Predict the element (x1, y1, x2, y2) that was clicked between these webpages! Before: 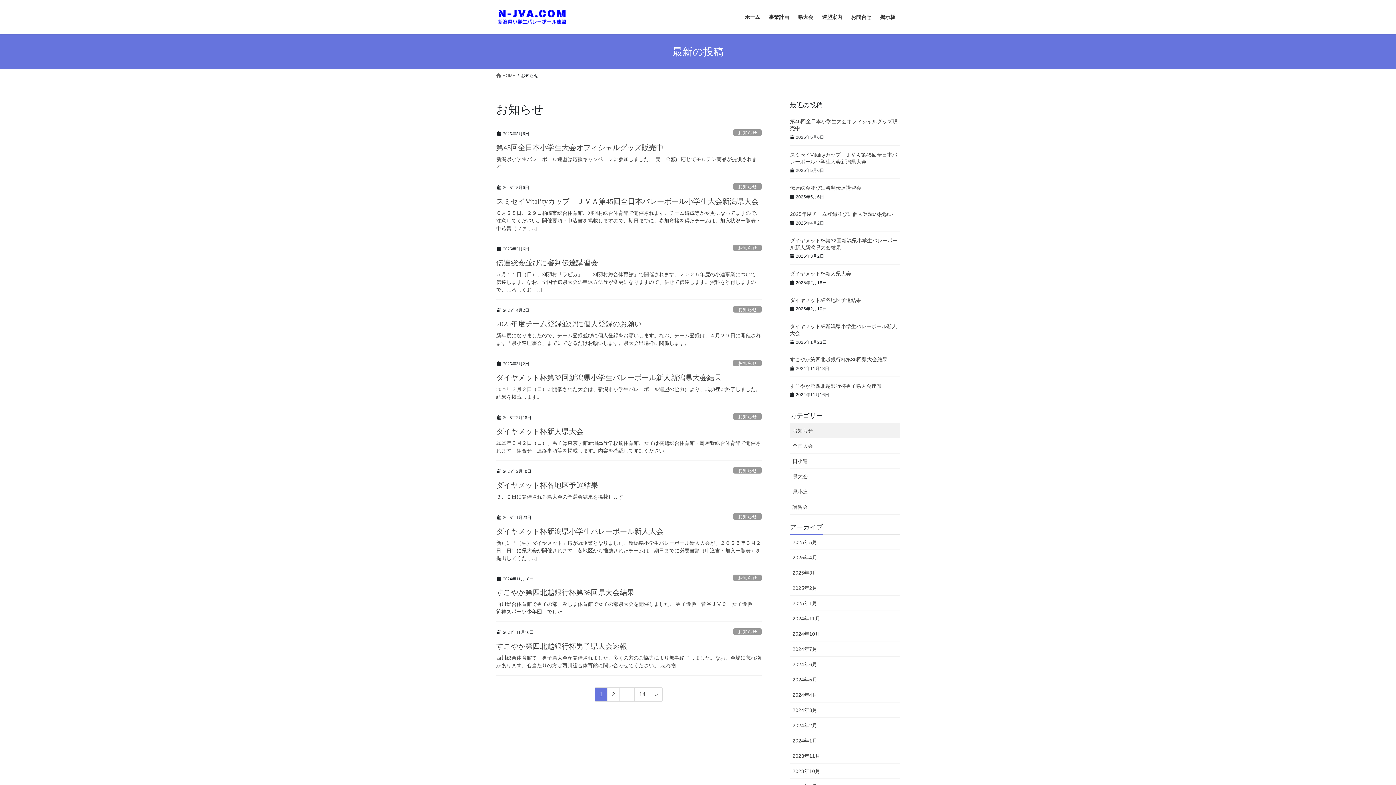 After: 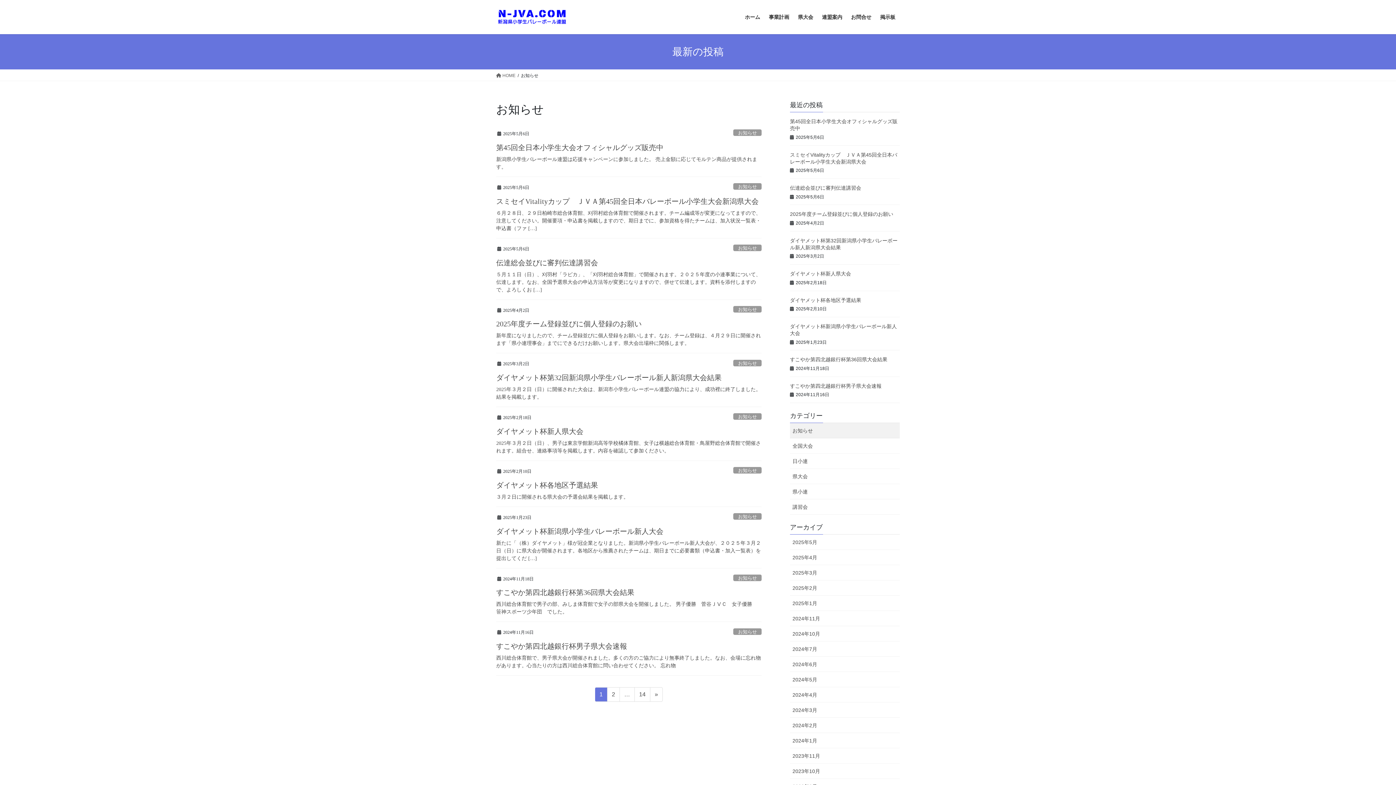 Action: bbox: (733, 359, 761, 366) label: お知らせ